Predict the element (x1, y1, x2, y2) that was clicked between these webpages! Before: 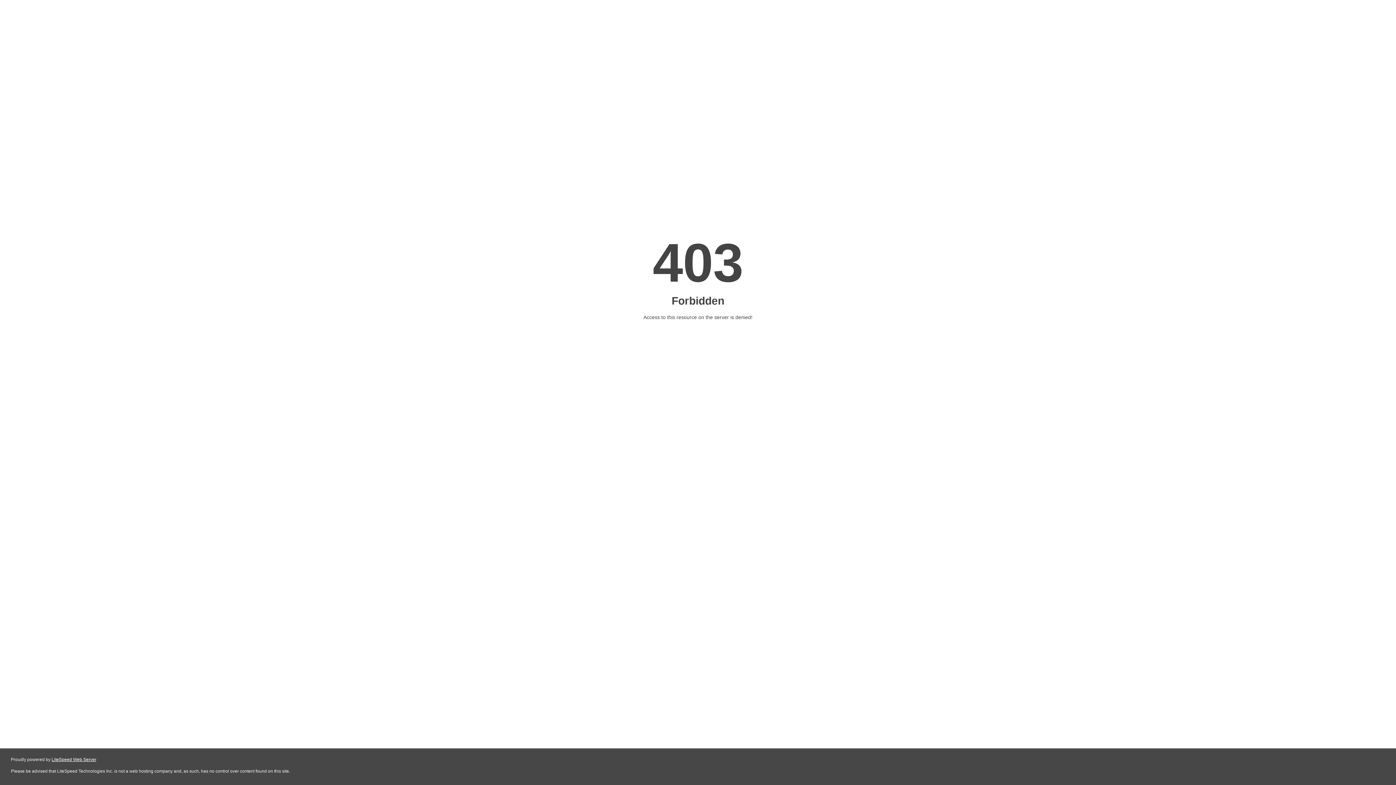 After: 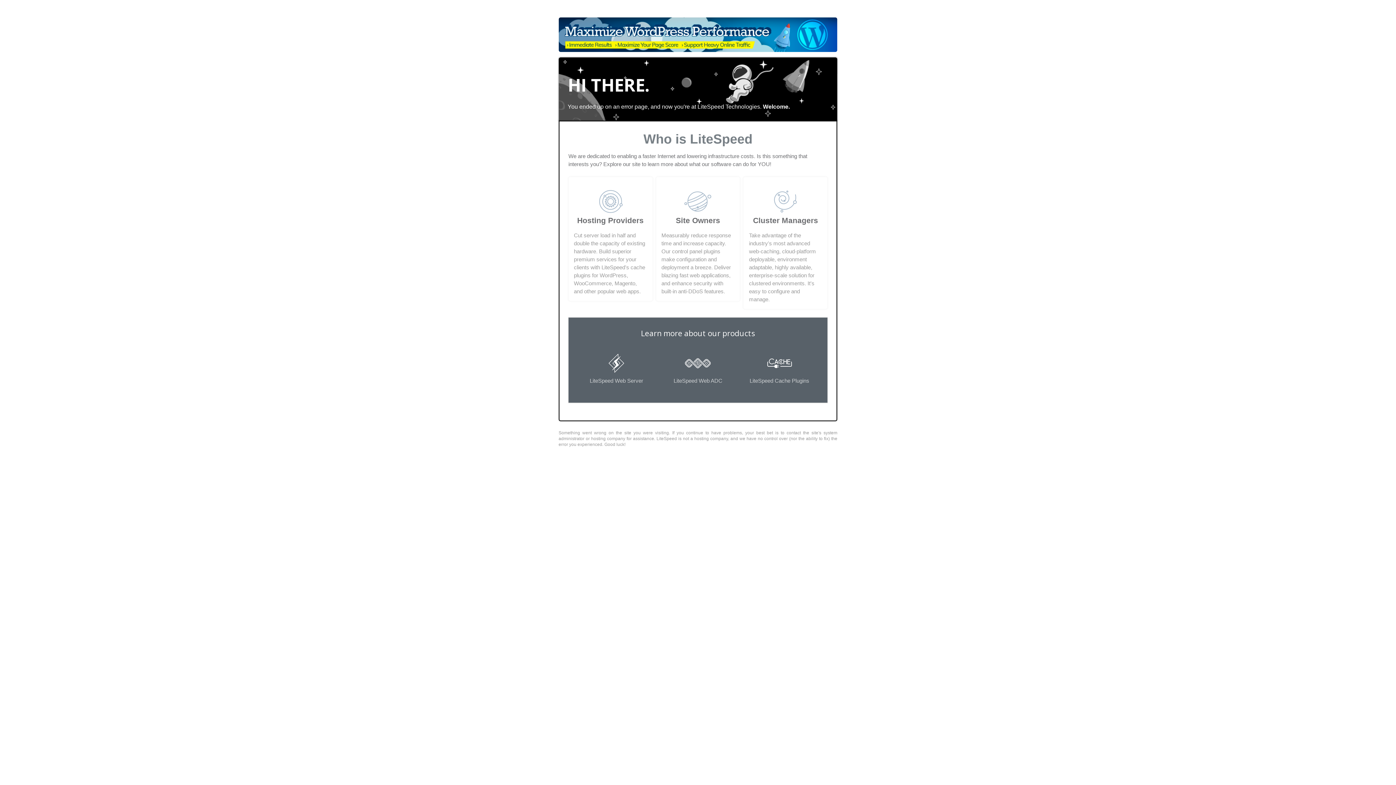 Action: bbox: (51, 757, 96, 762) label: LiteSpeed Web Server